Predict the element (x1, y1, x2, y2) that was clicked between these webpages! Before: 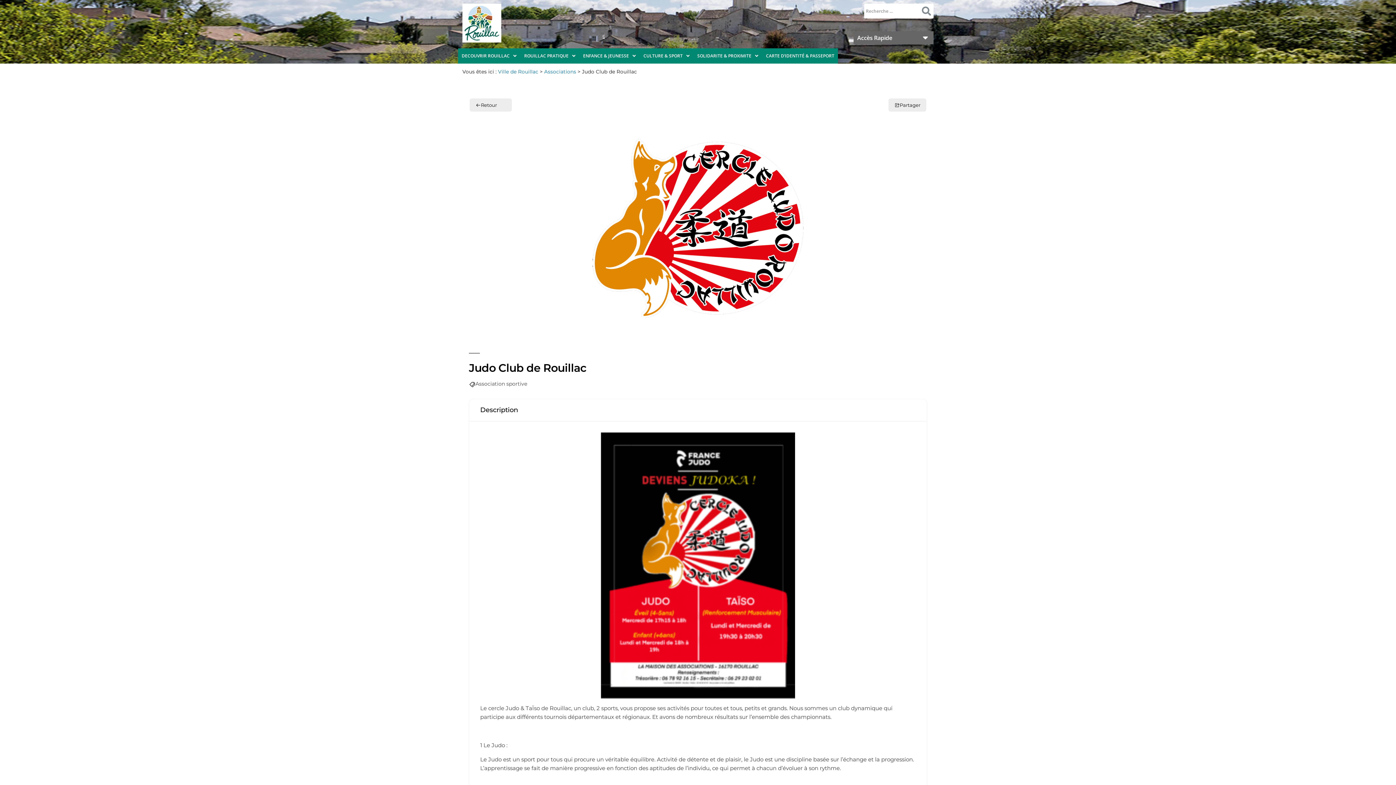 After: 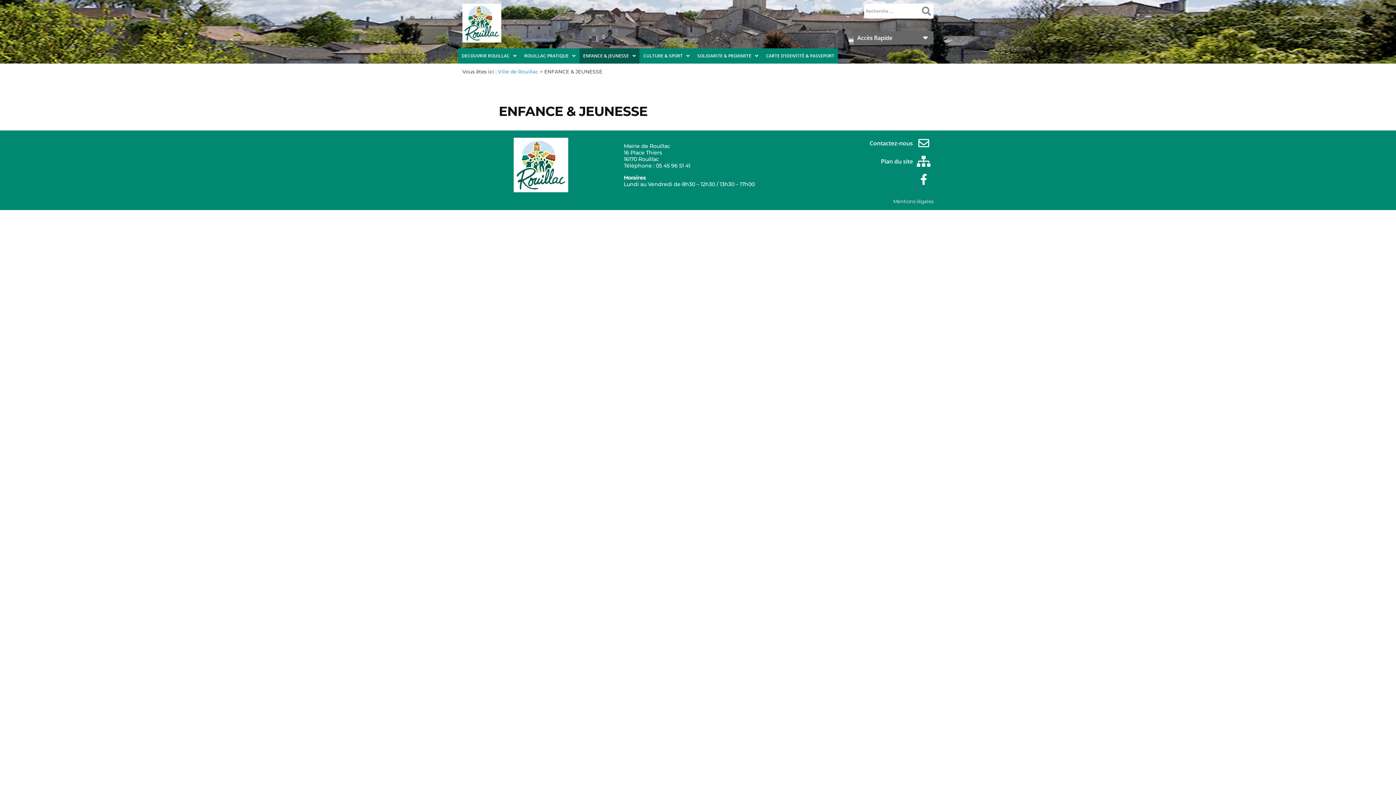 Action: bbox: (579, 48, 639, 63) label: ENFANCE & JEUNESSE